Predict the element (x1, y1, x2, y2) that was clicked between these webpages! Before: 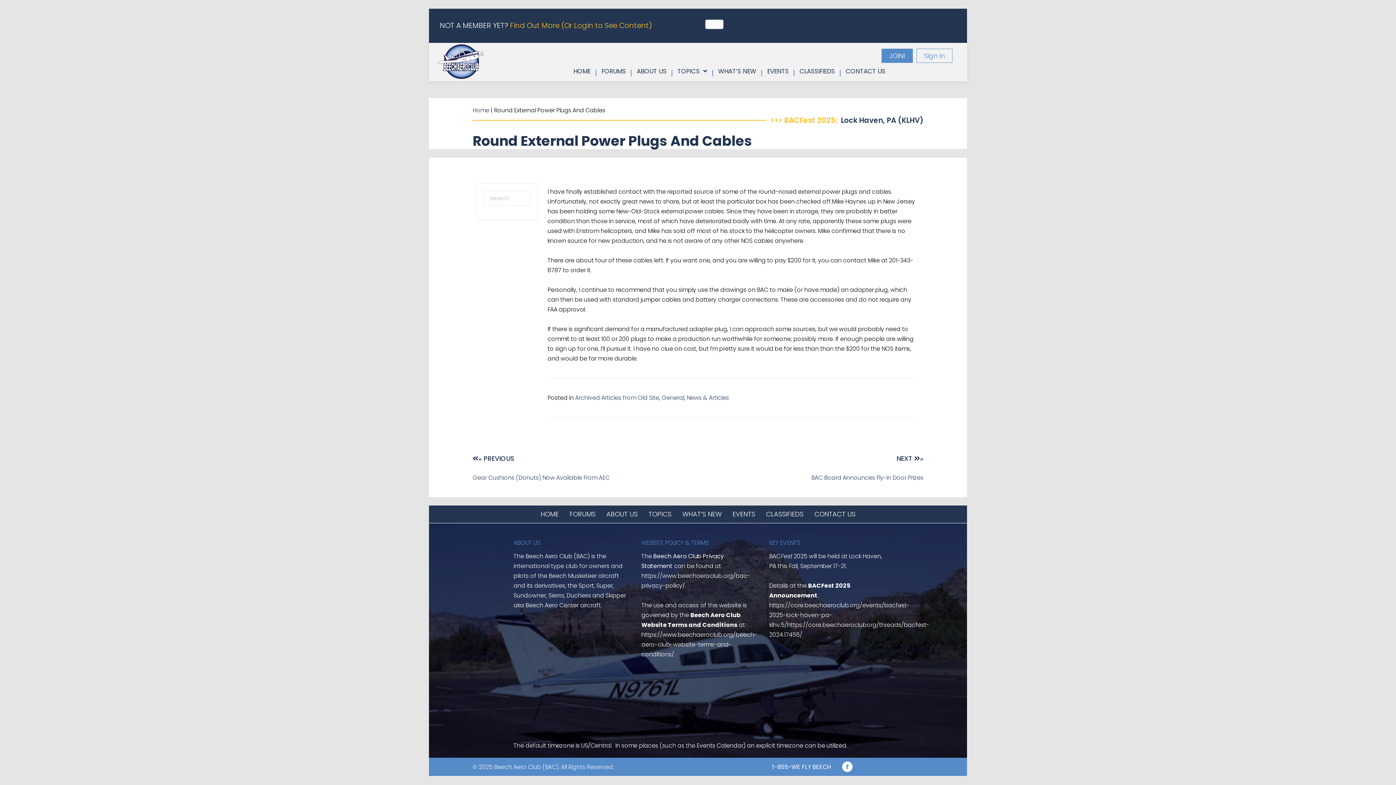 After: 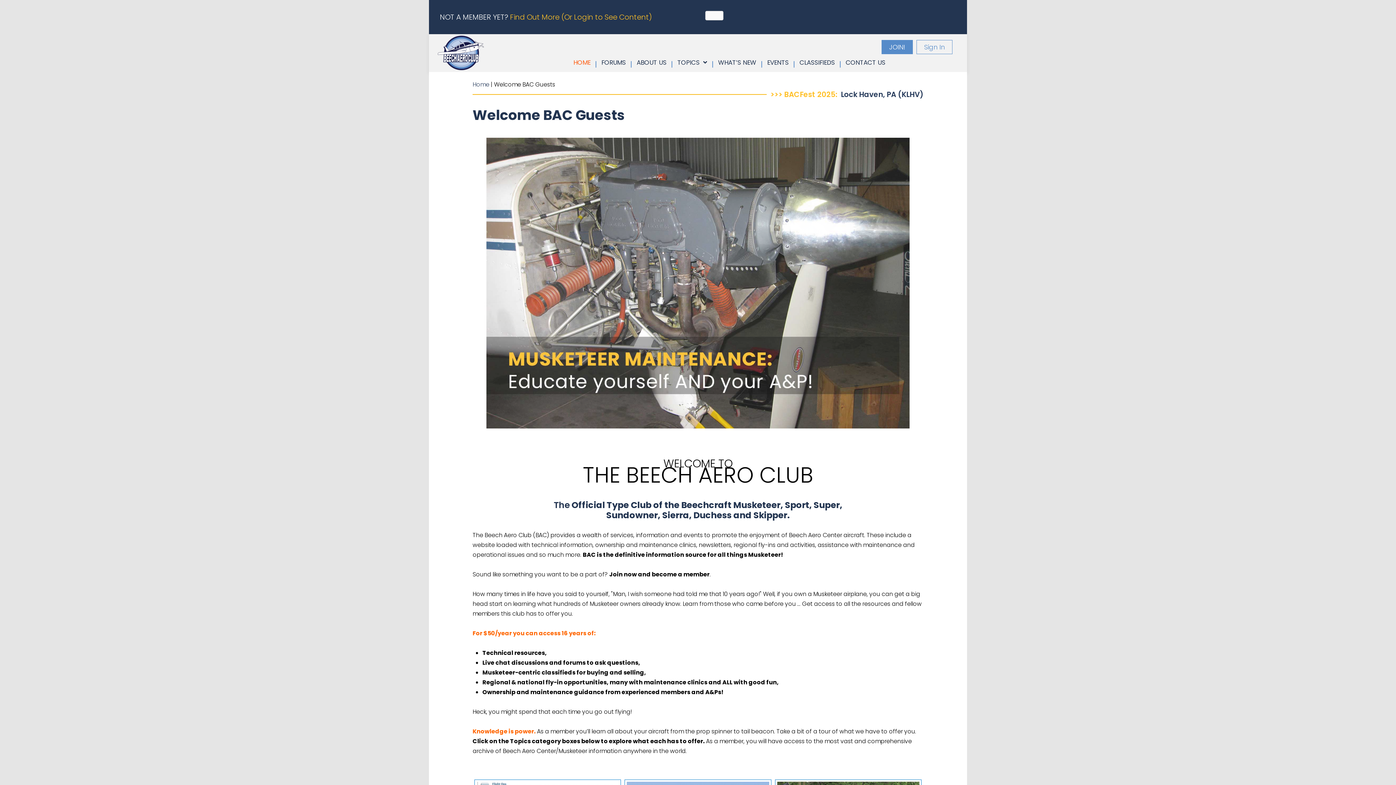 Action: bbox: (472, 106, 489, 114) label: Home